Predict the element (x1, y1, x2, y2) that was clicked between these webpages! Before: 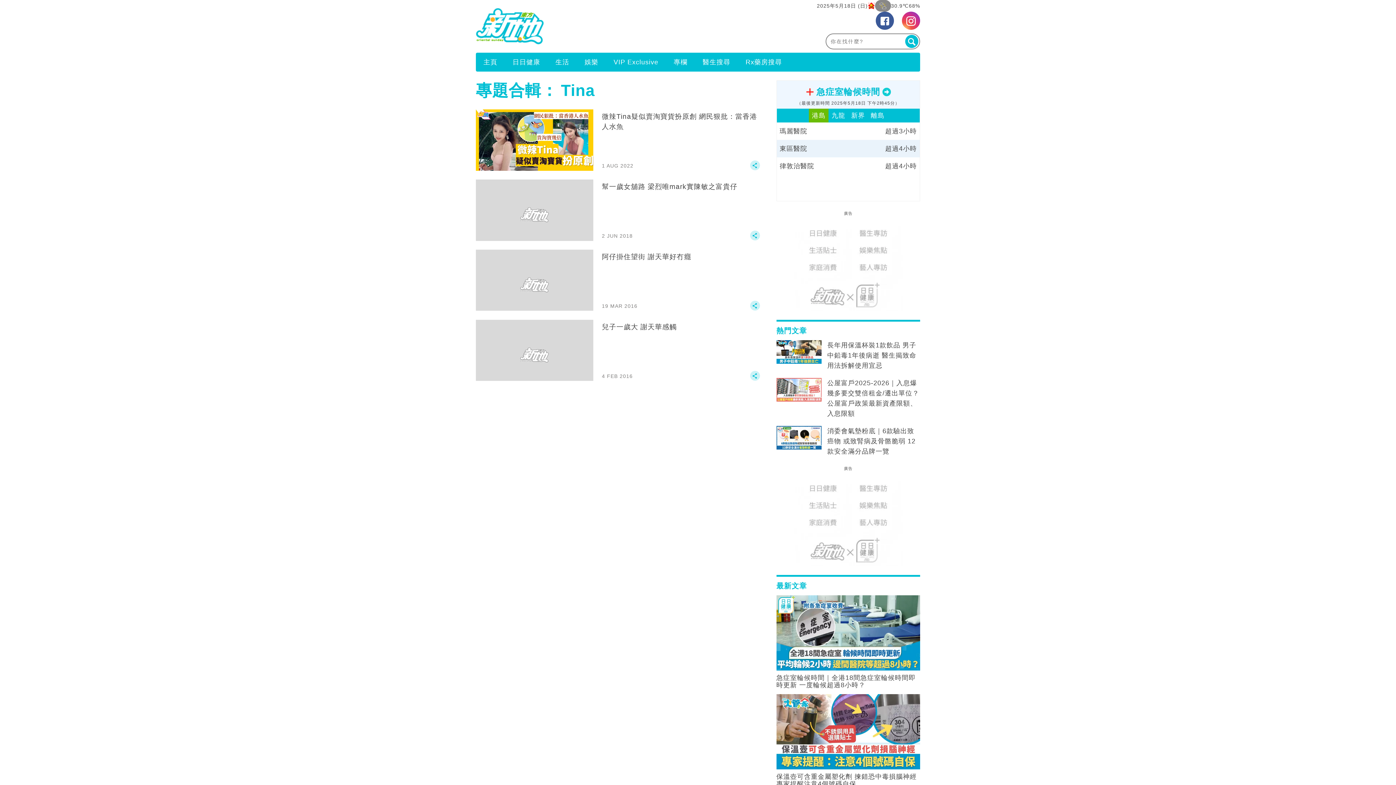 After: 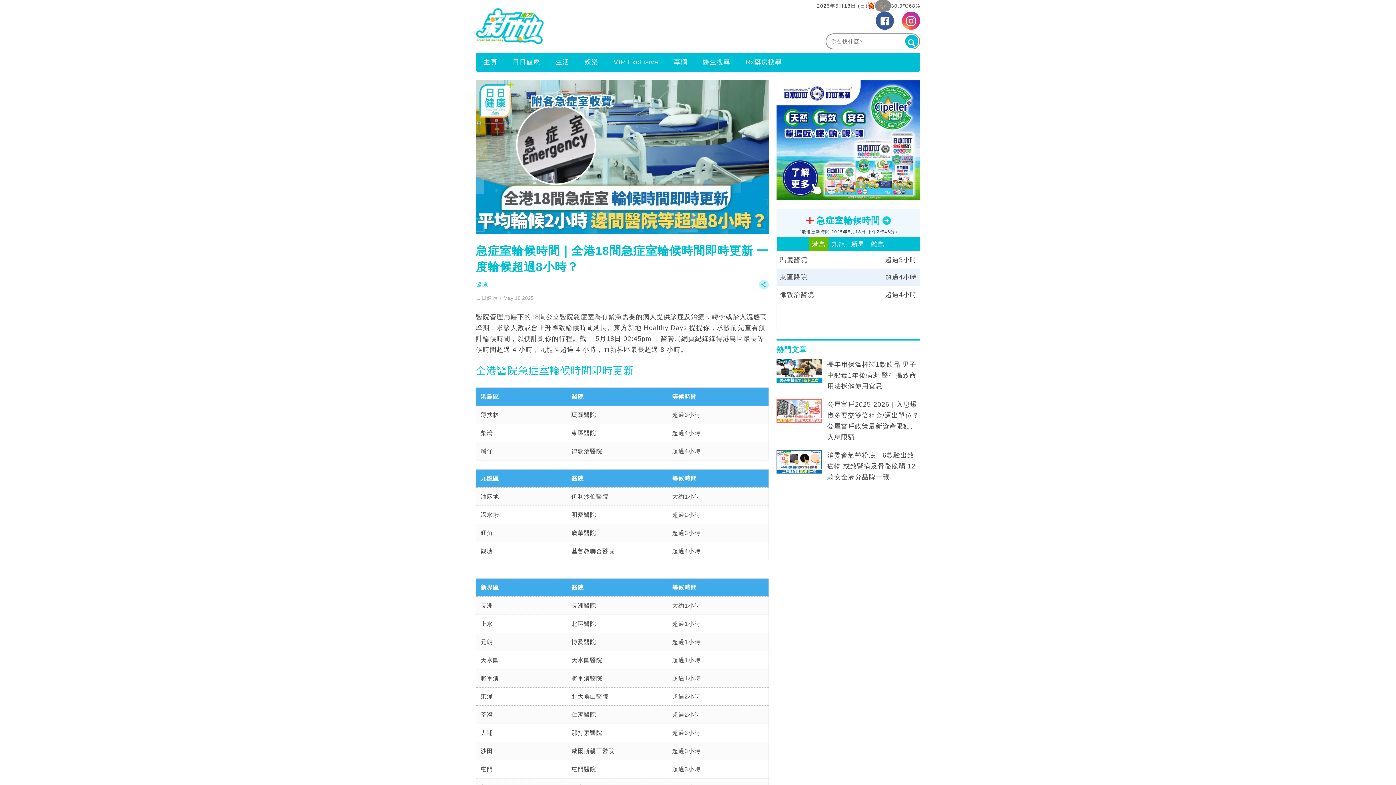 Action: bbox: (776, 629, 920, 636)